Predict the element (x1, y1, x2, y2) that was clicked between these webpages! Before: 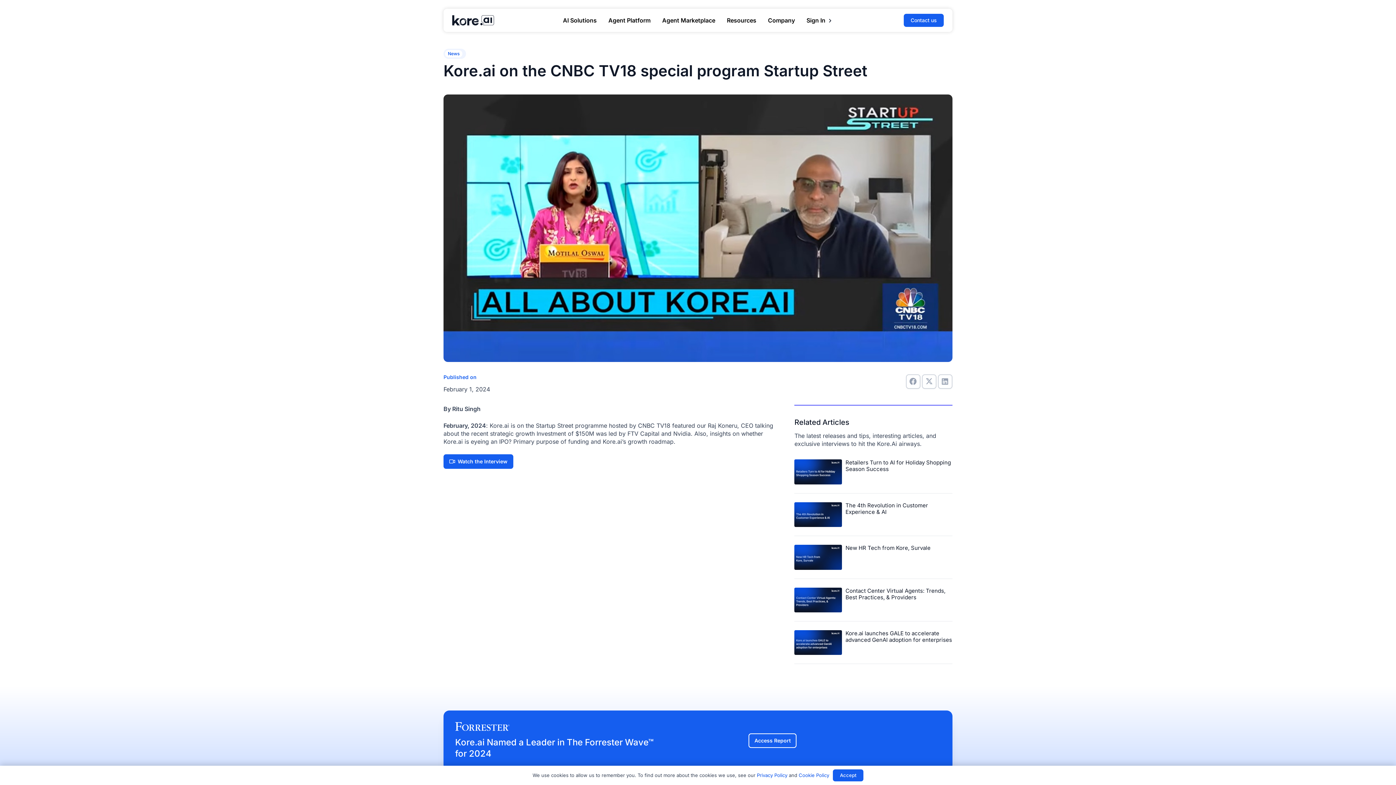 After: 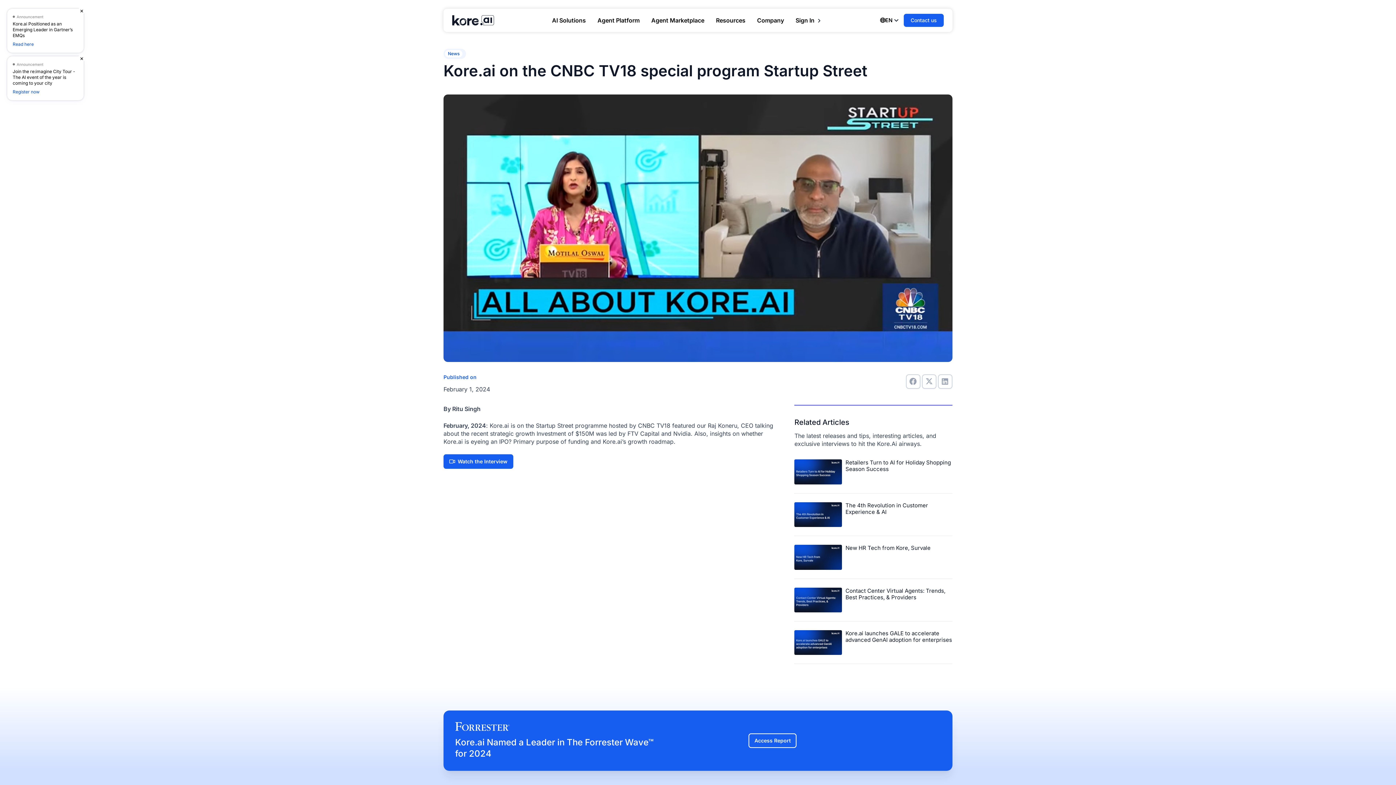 Action: bbox: (833, 769, 863, 781) label: Accept